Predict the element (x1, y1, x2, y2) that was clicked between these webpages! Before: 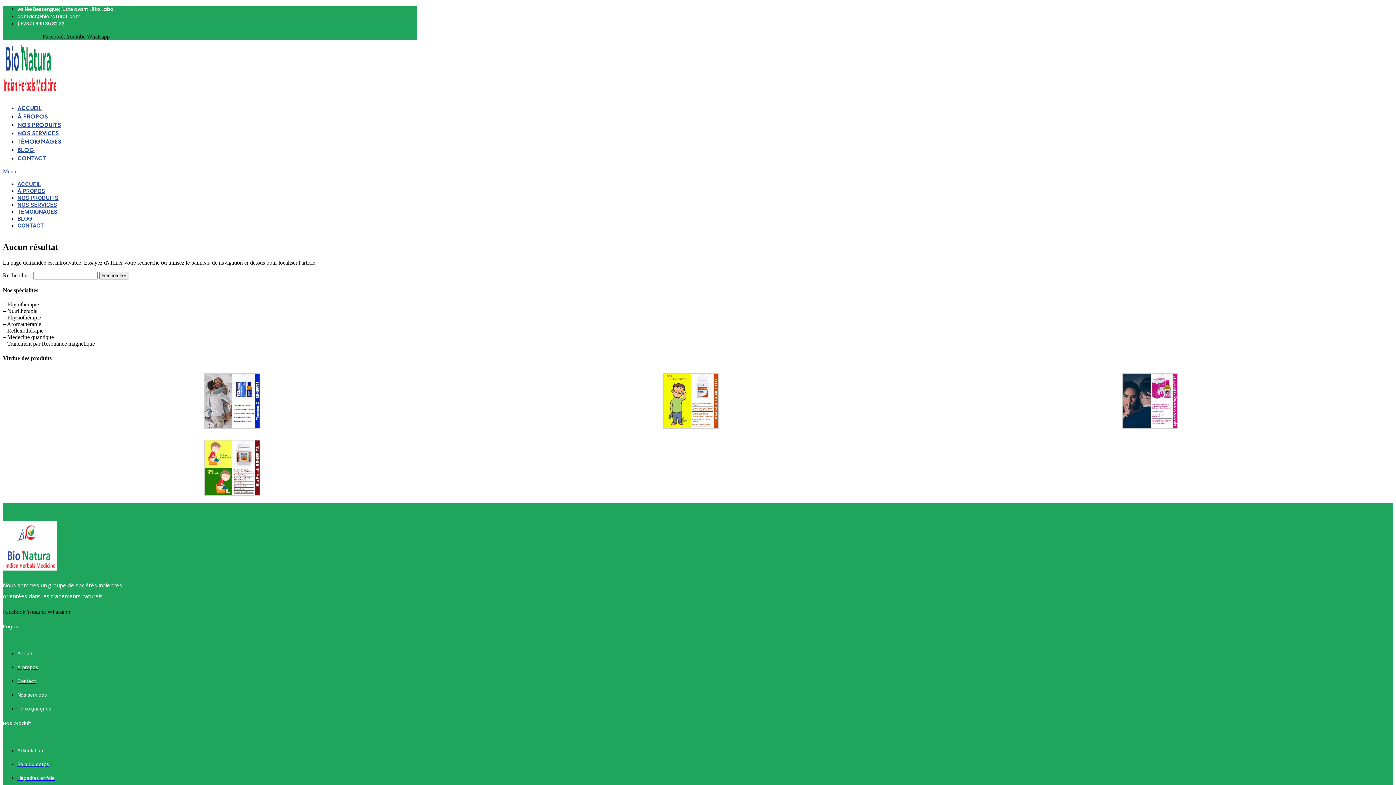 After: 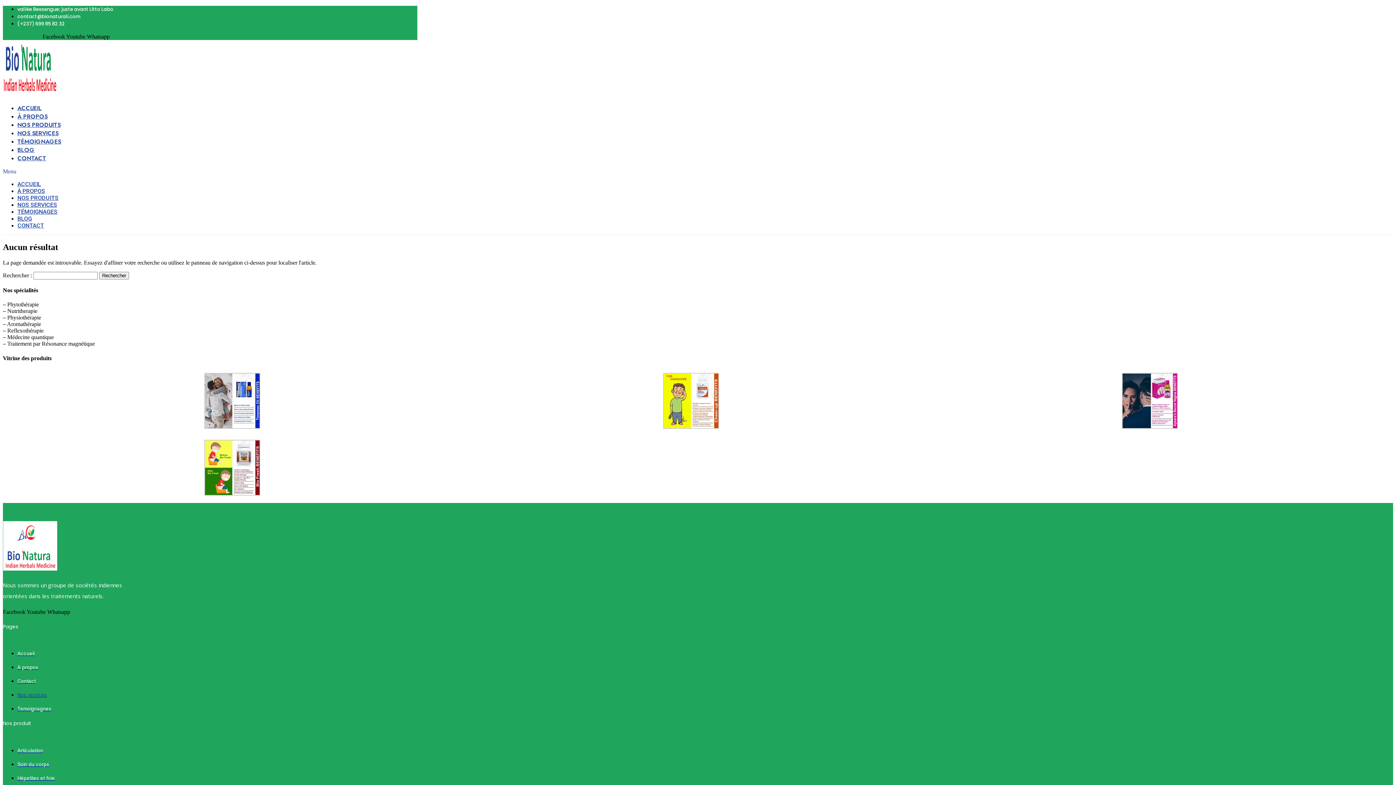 Action: label: Nos services bbox: (17, 692, 46, 698)